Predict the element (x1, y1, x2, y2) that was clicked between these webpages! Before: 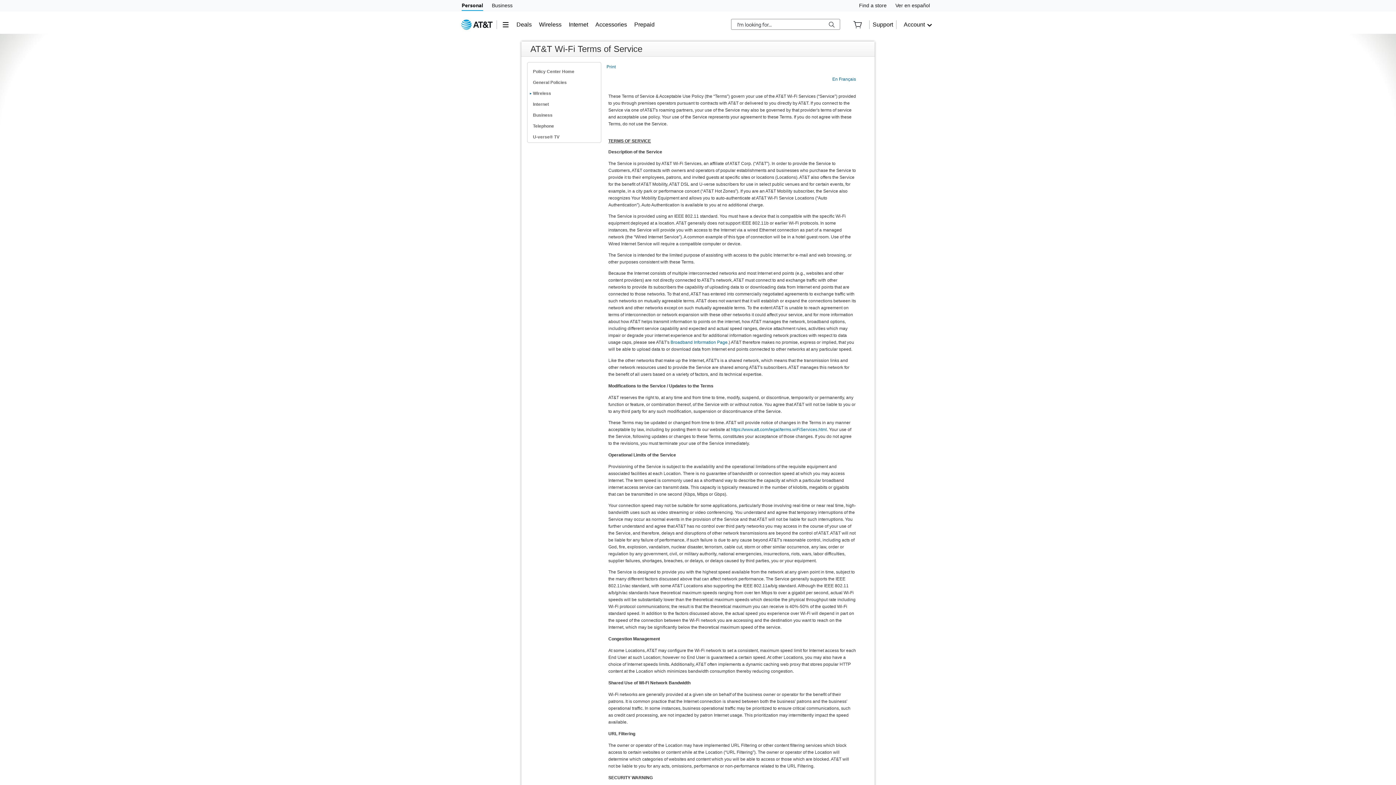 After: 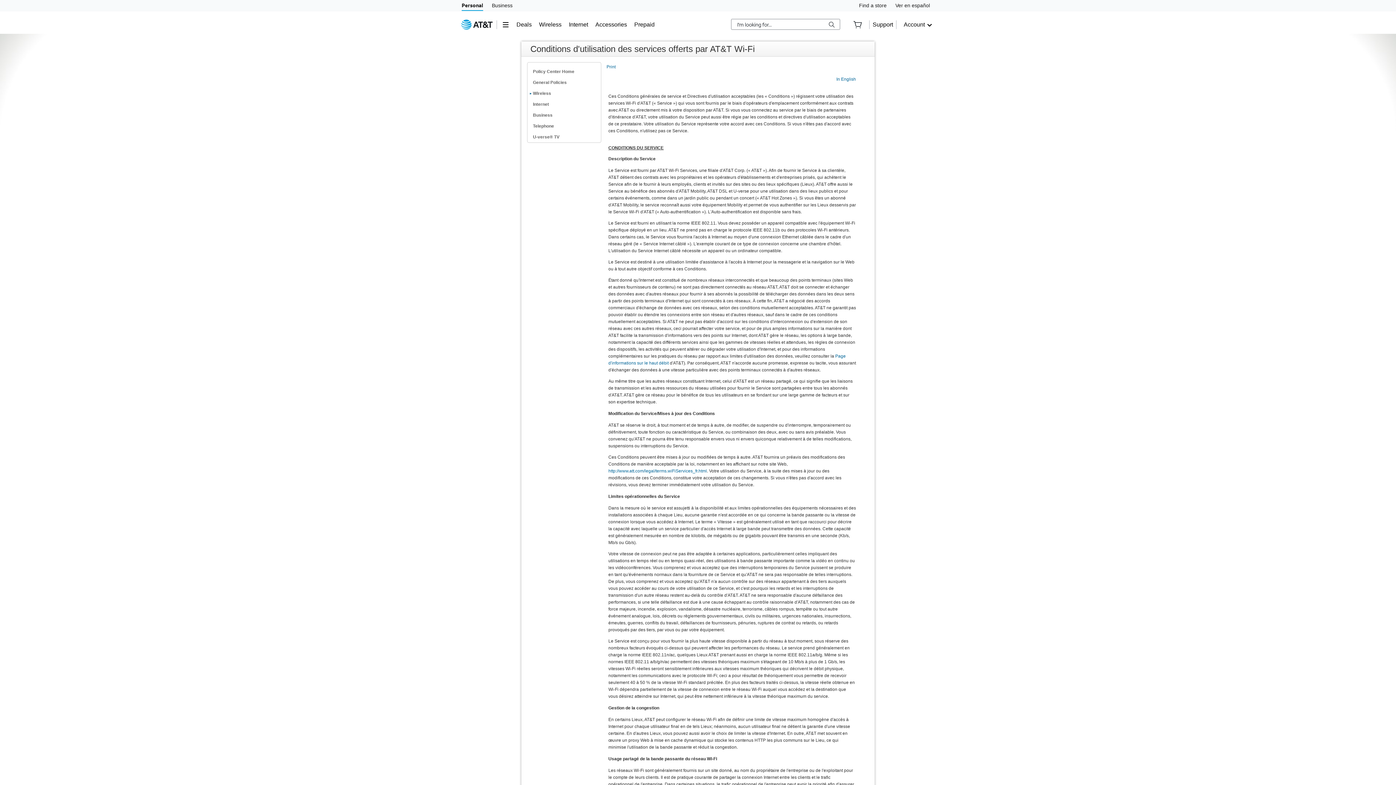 Action: bbox: (832, 76, 856, 81) label: En Français